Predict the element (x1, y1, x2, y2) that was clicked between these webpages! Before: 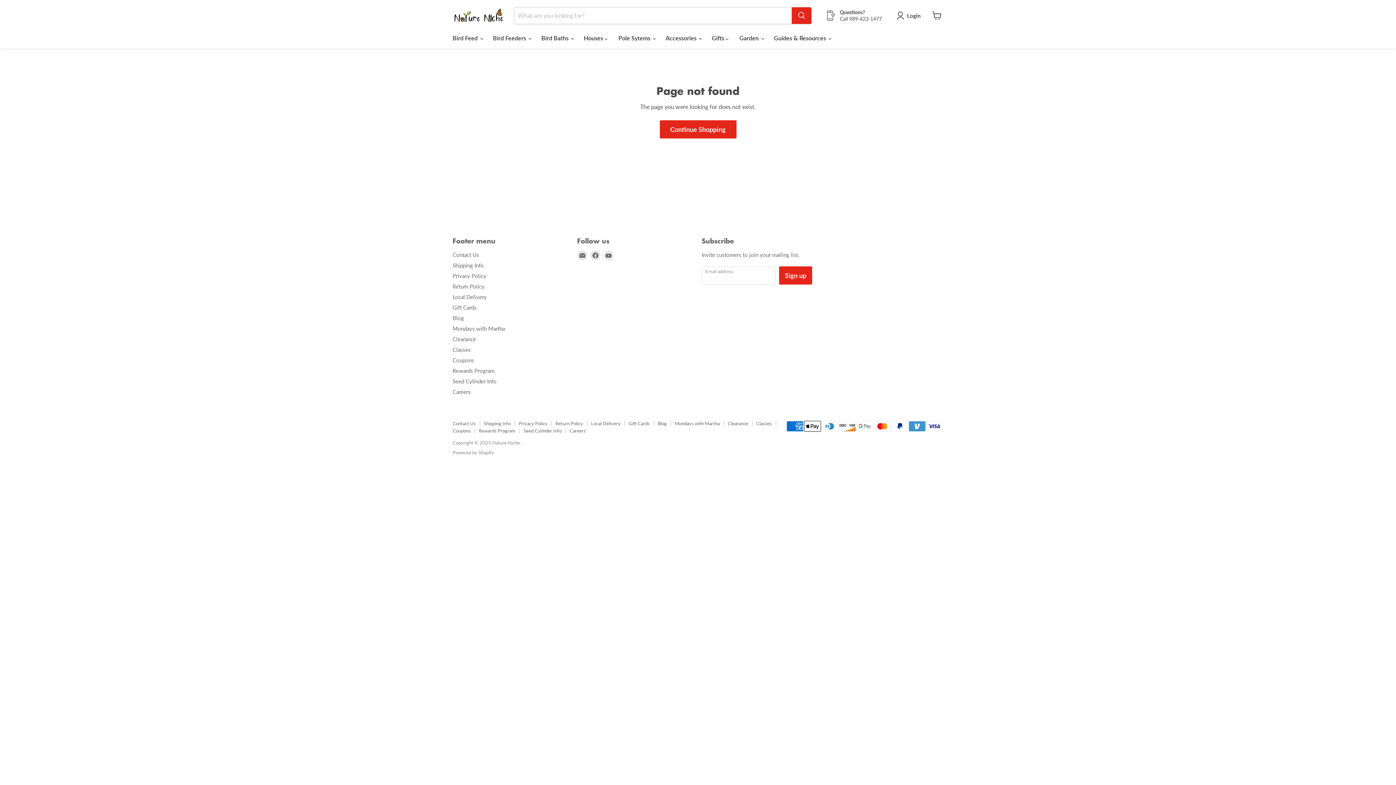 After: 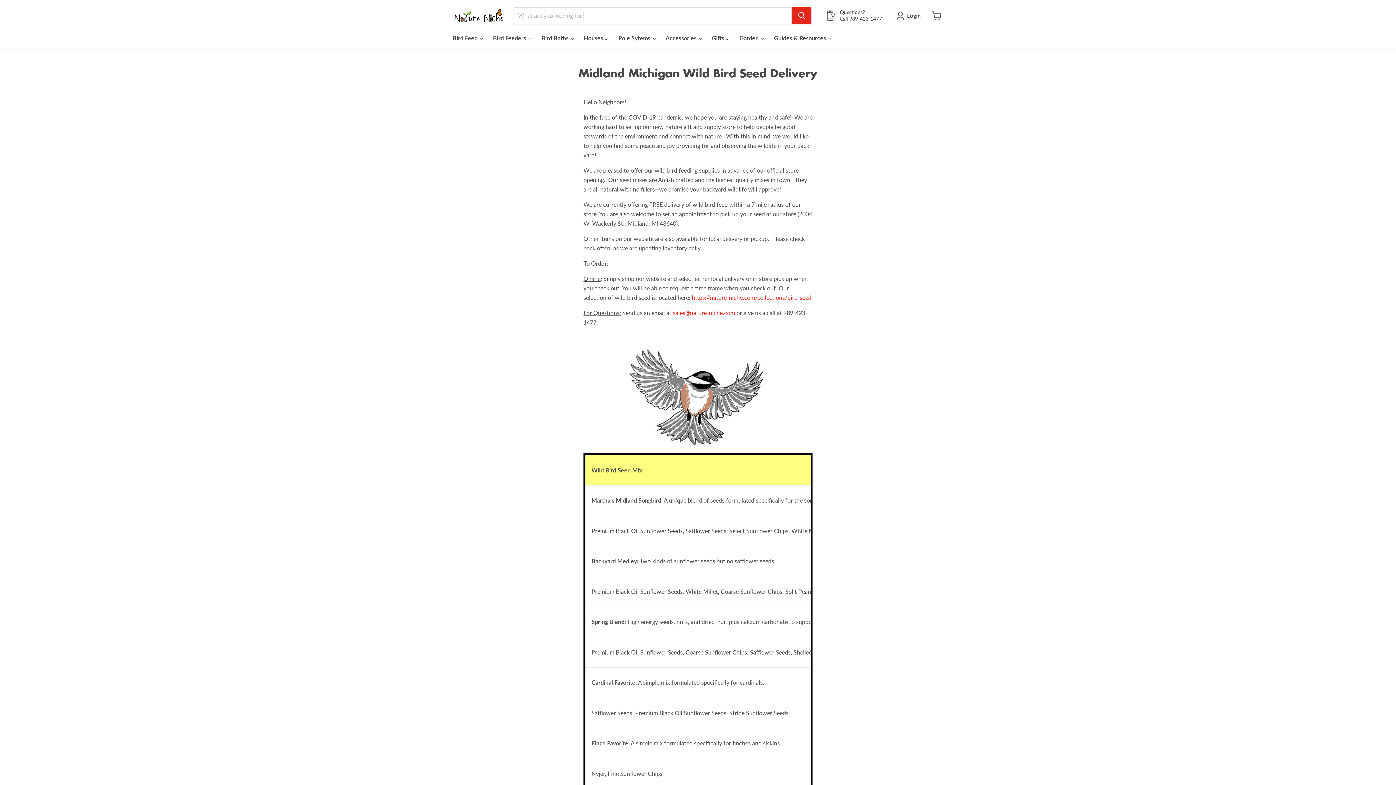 Action: label: Local Delivery bbox: (452, 293, 486, 300)